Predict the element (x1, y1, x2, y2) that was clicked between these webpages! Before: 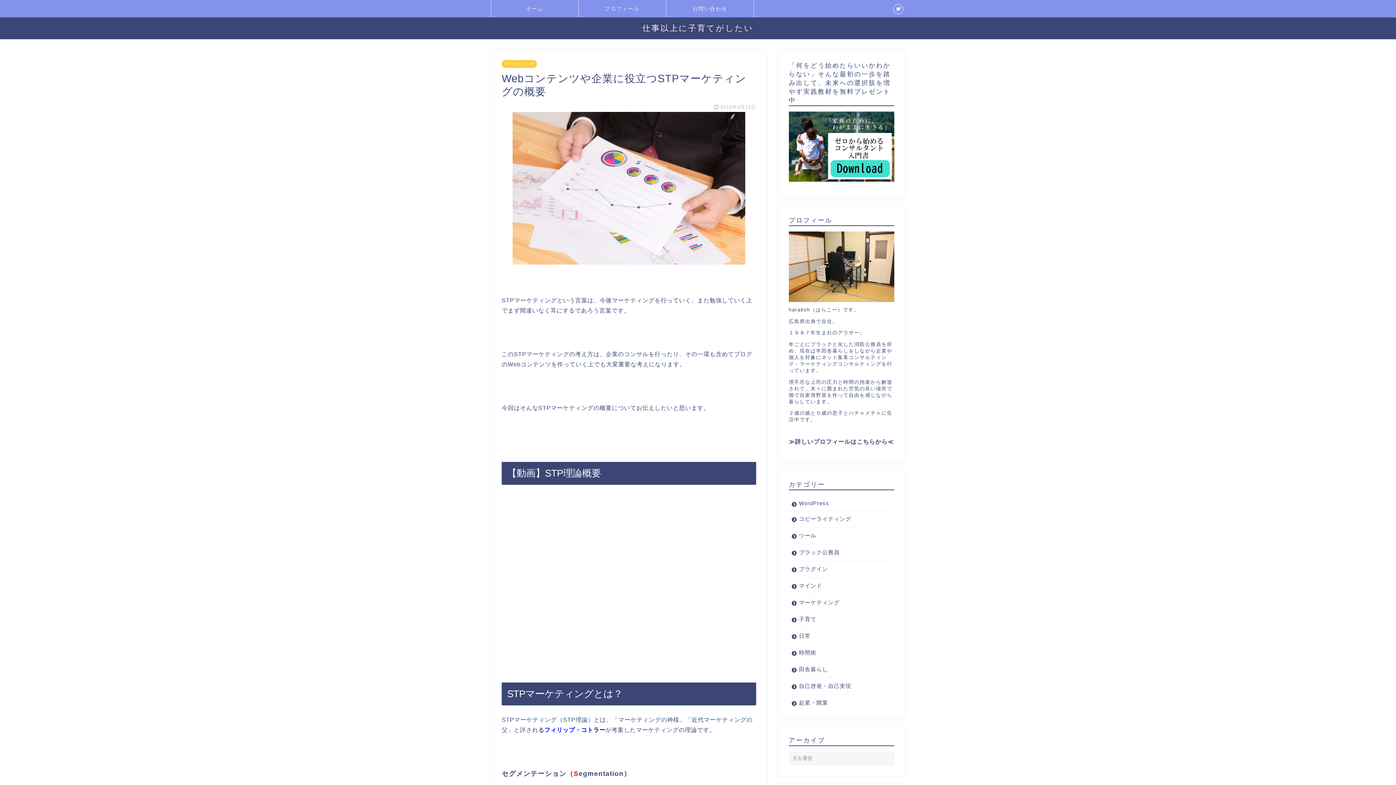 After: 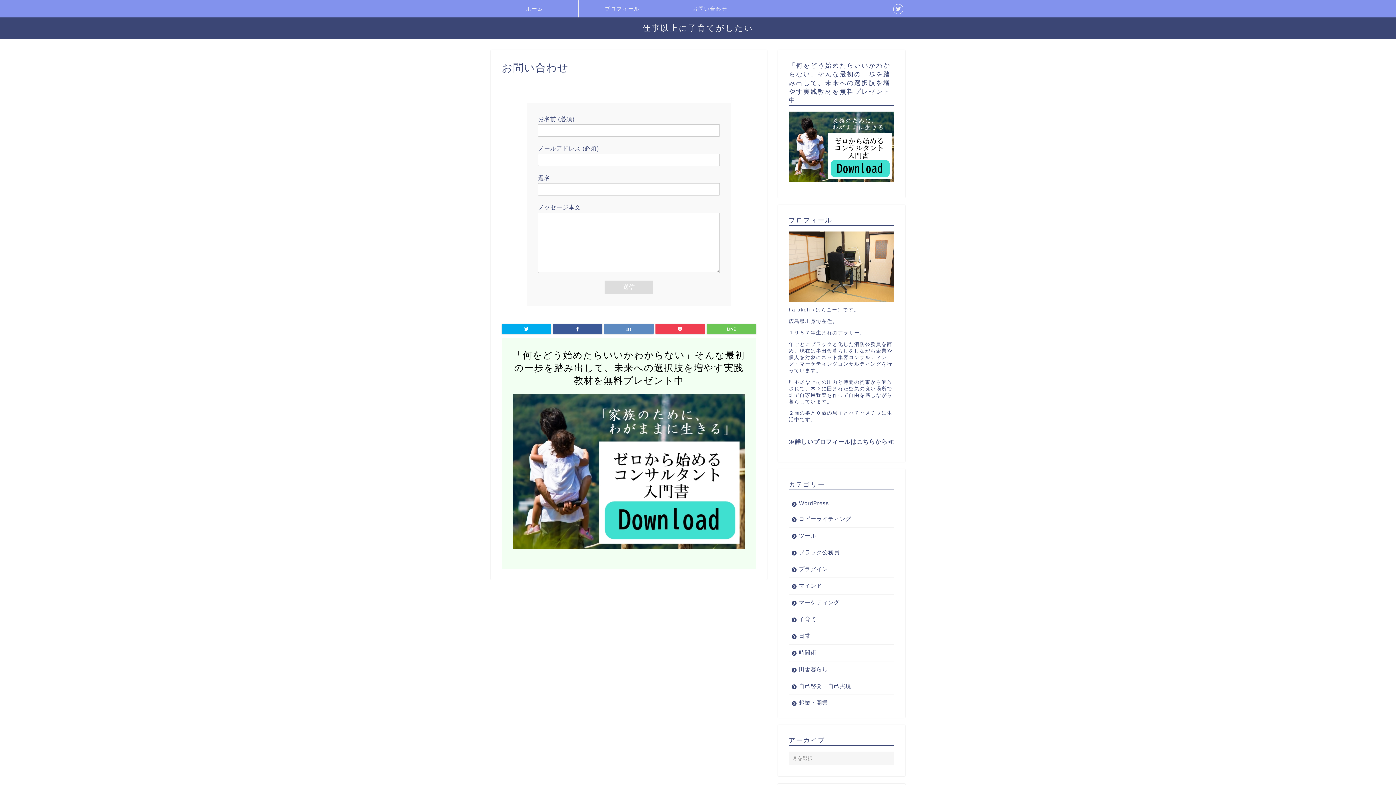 Action: bbox: (666, 0, 753, 17) label: お問い合わせ